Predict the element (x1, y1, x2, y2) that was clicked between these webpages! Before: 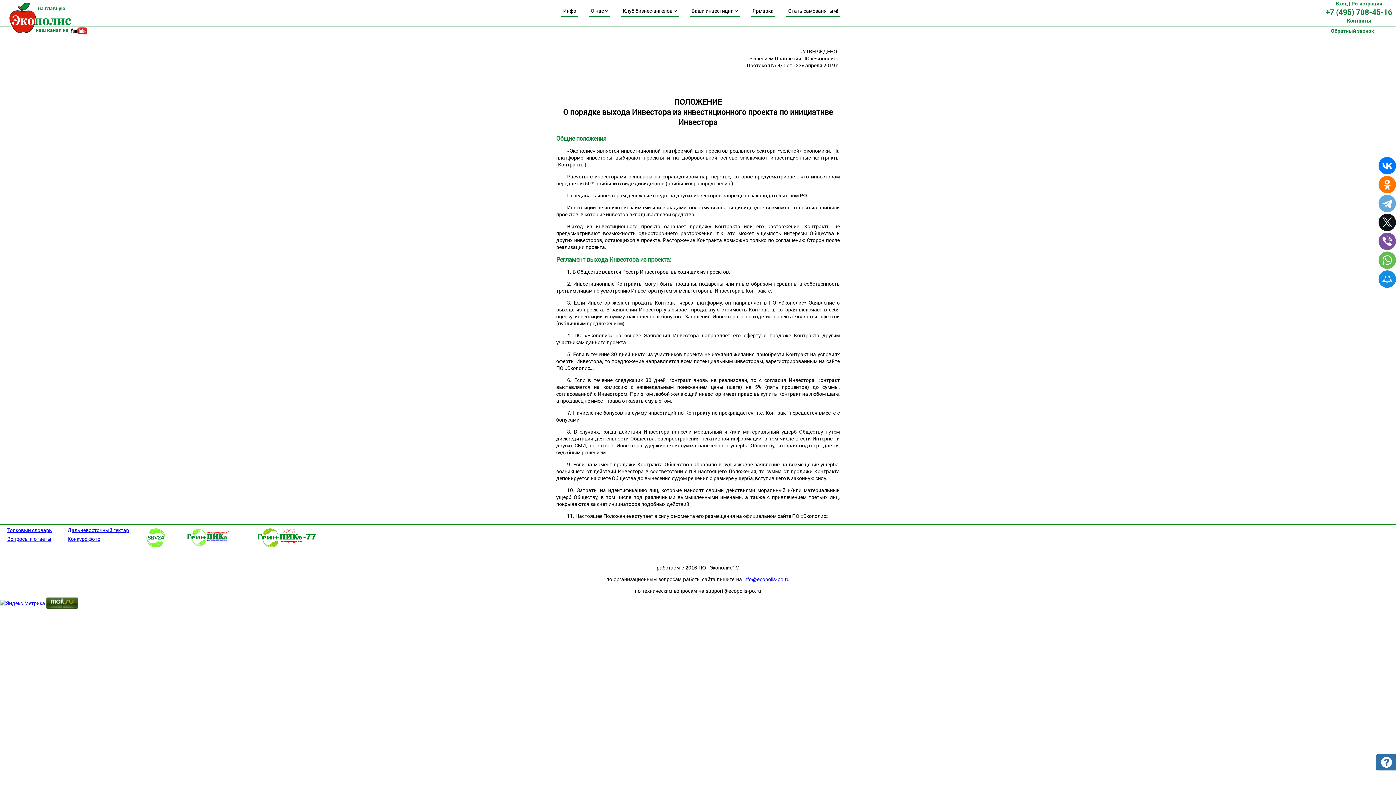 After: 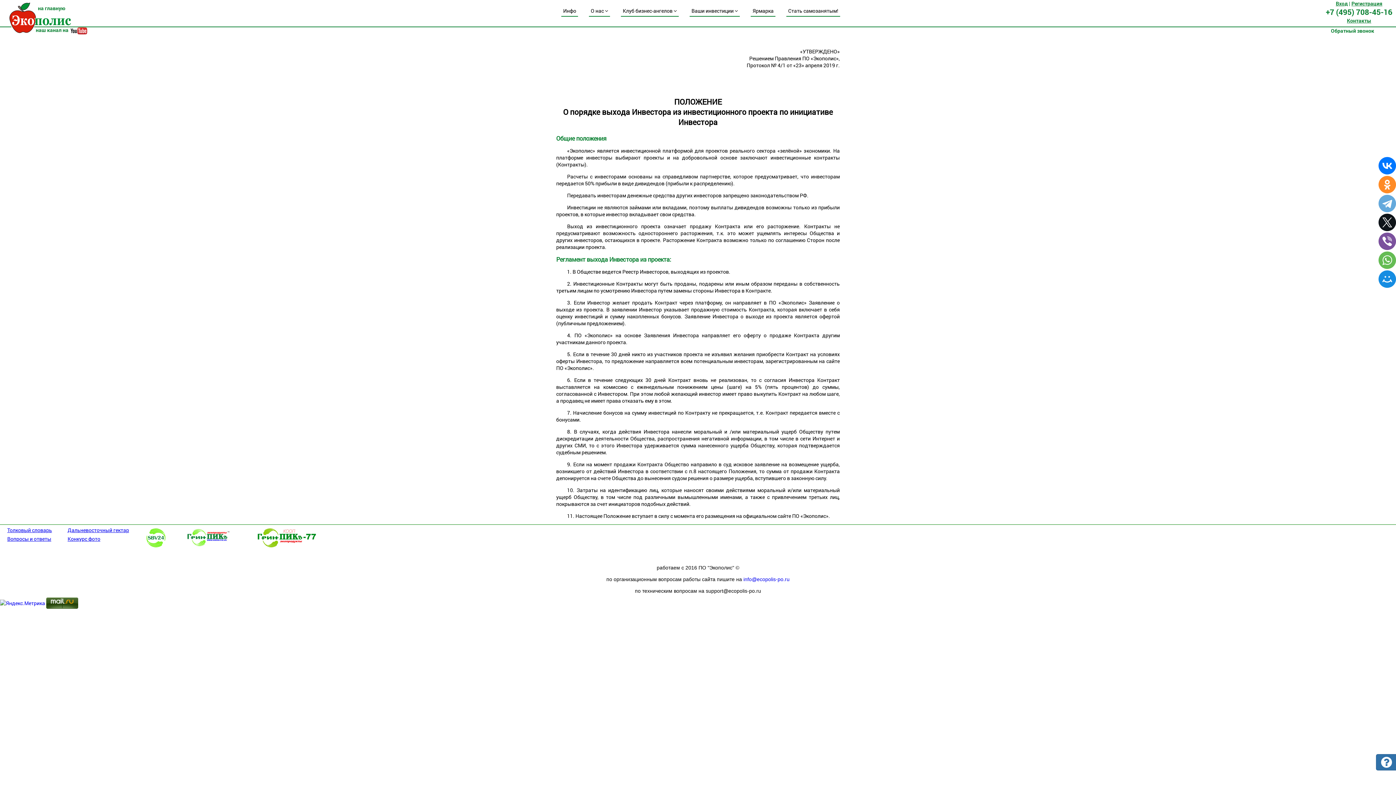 Action: bbox: (1378, 176, 1396, 193)